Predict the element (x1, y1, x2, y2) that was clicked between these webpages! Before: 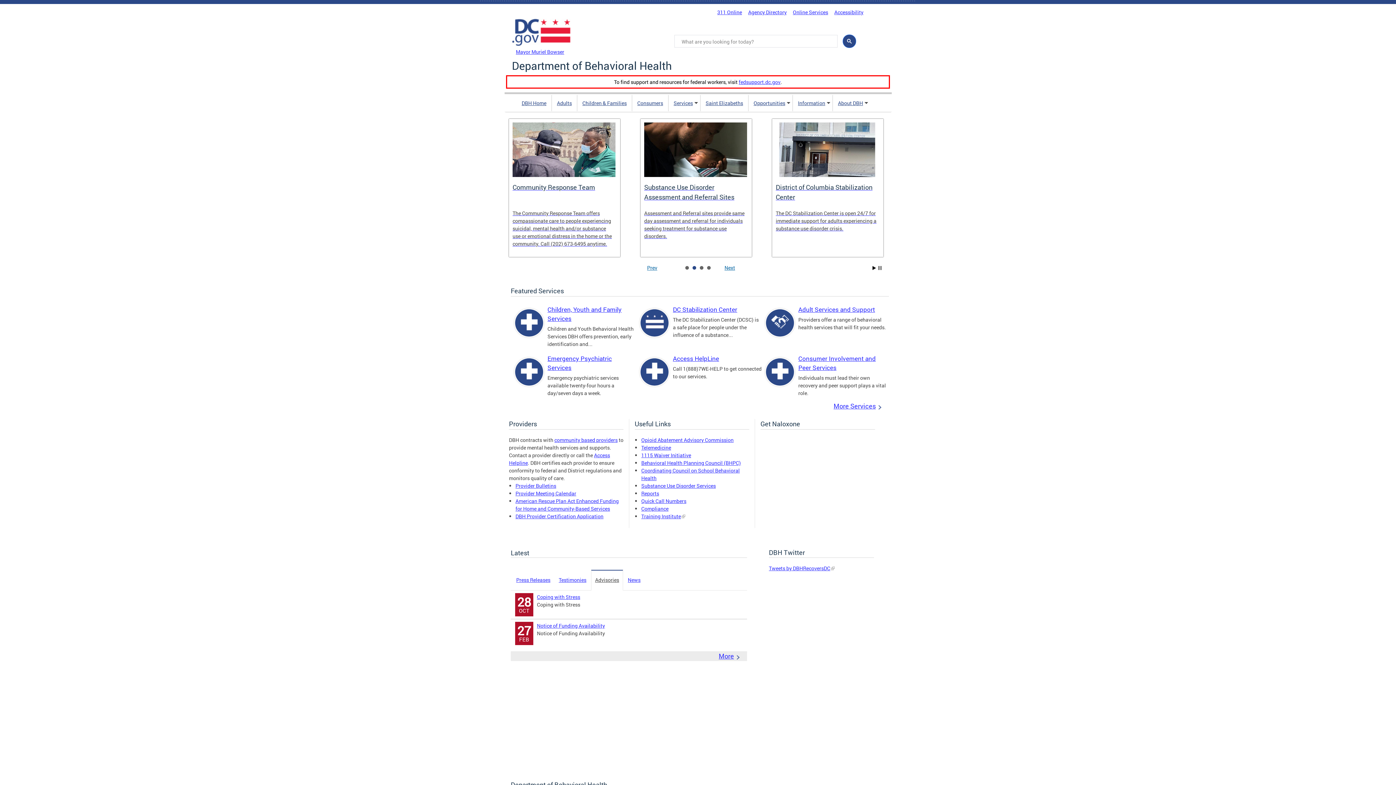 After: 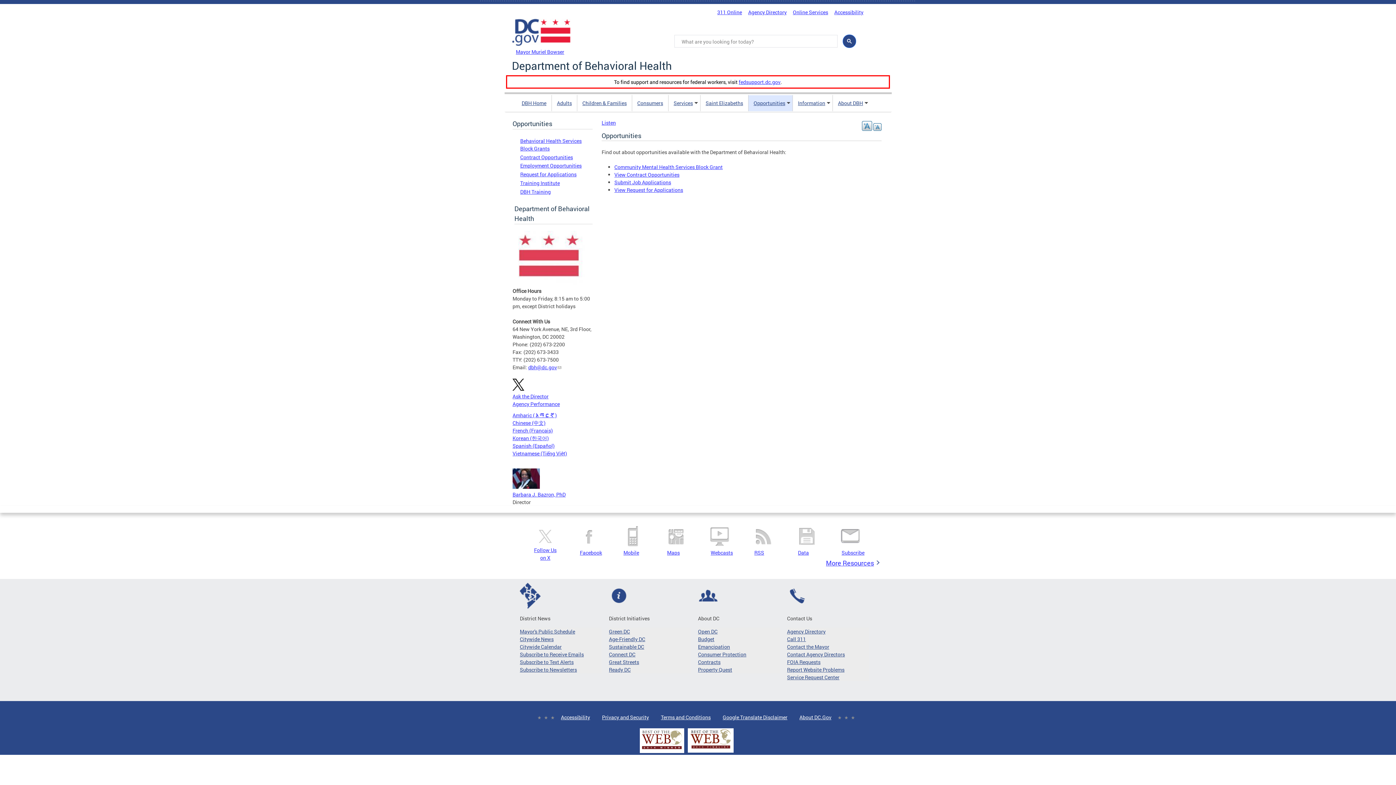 Action: bbox: (753, 96, 785, 110) label: Opportunities